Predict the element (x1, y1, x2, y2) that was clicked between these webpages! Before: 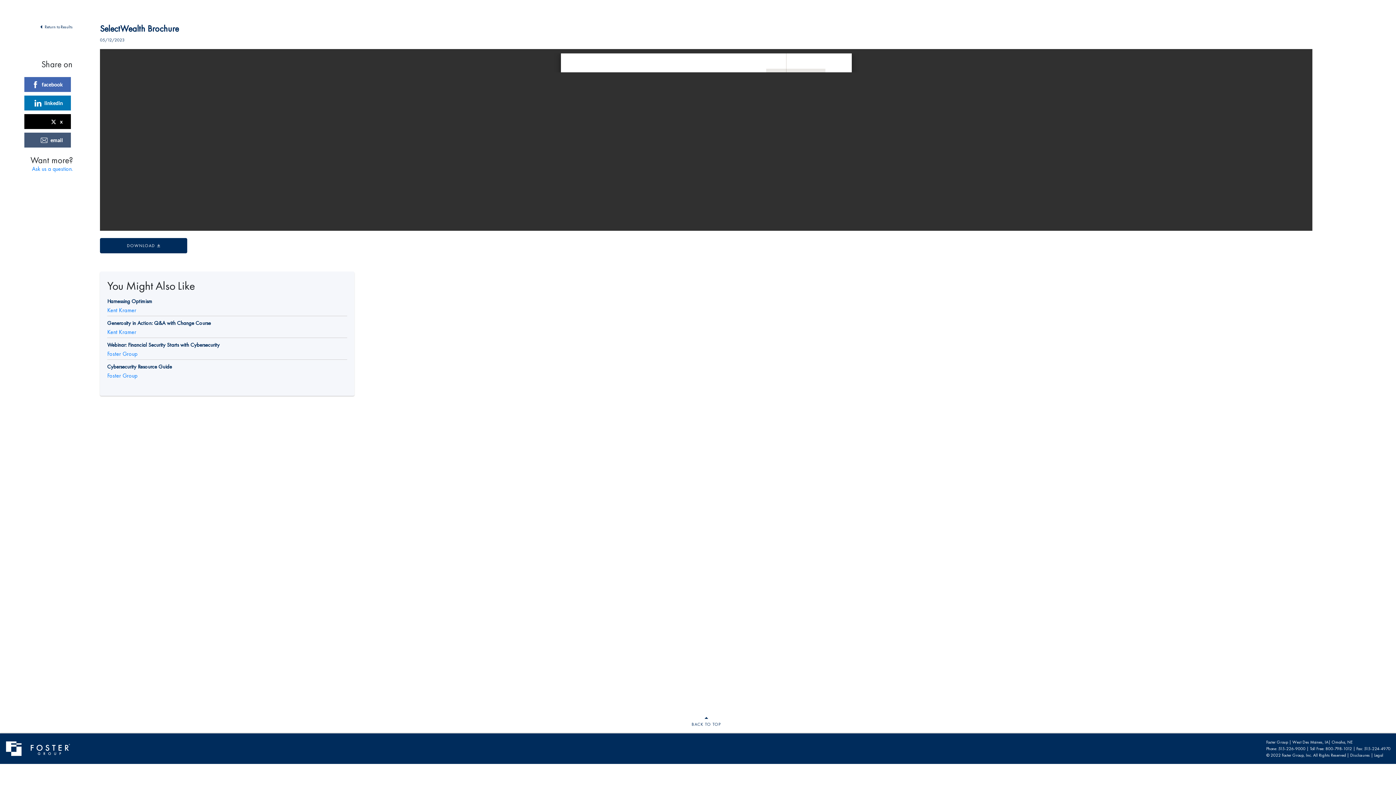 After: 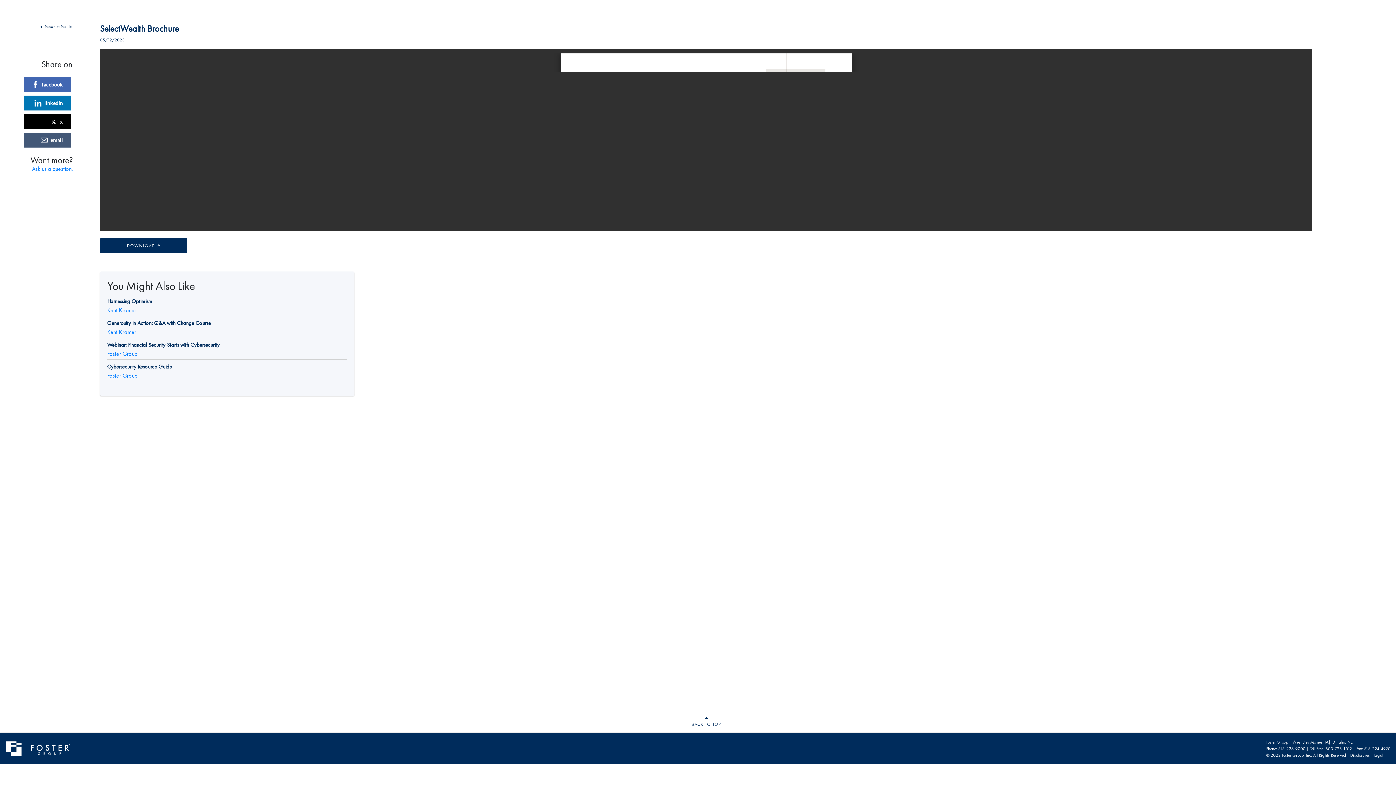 Action: label: DOWNLOAD bbox: (100, 238, 187, 253)